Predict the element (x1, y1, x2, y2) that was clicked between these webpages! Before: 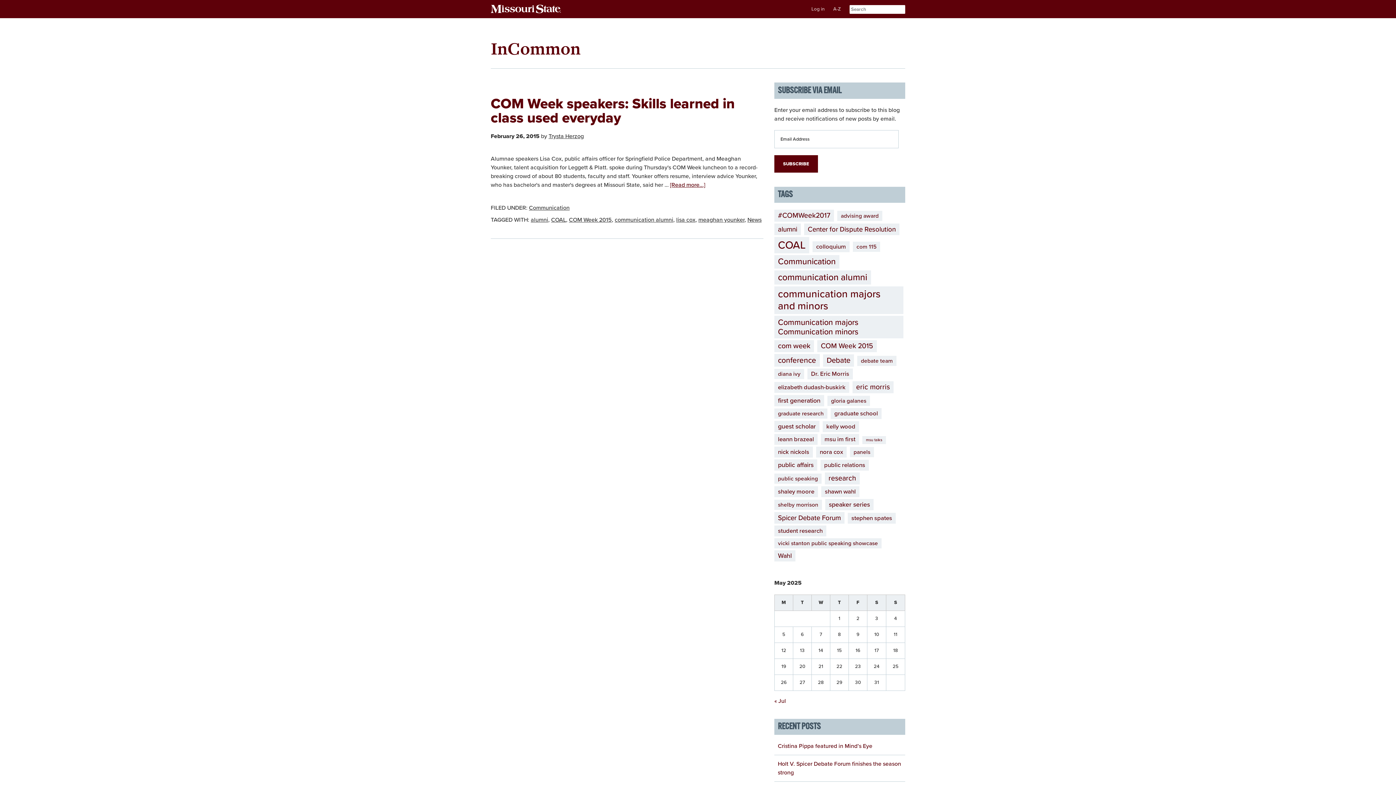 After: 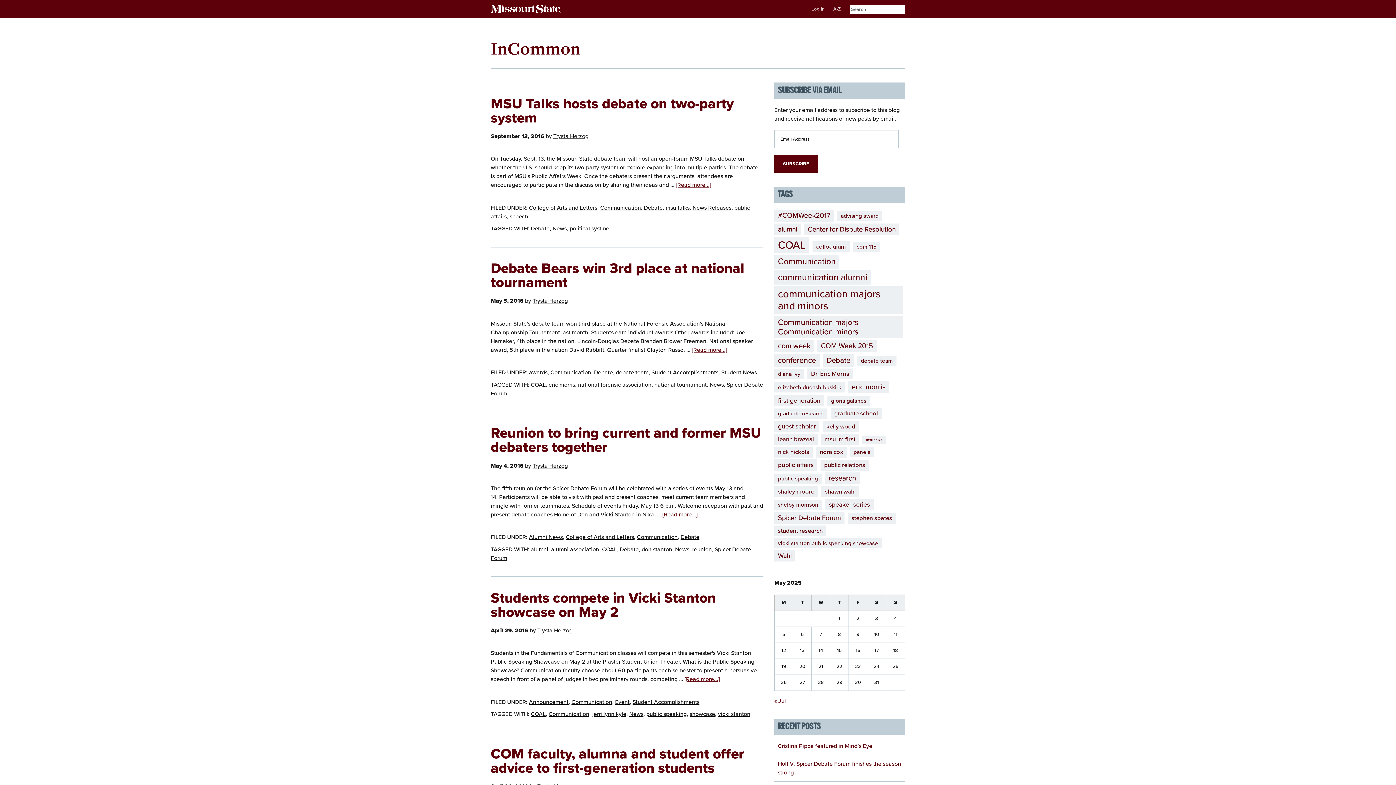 Action: label: Trysta Herzog bbox: (548, 132, 584, 139)